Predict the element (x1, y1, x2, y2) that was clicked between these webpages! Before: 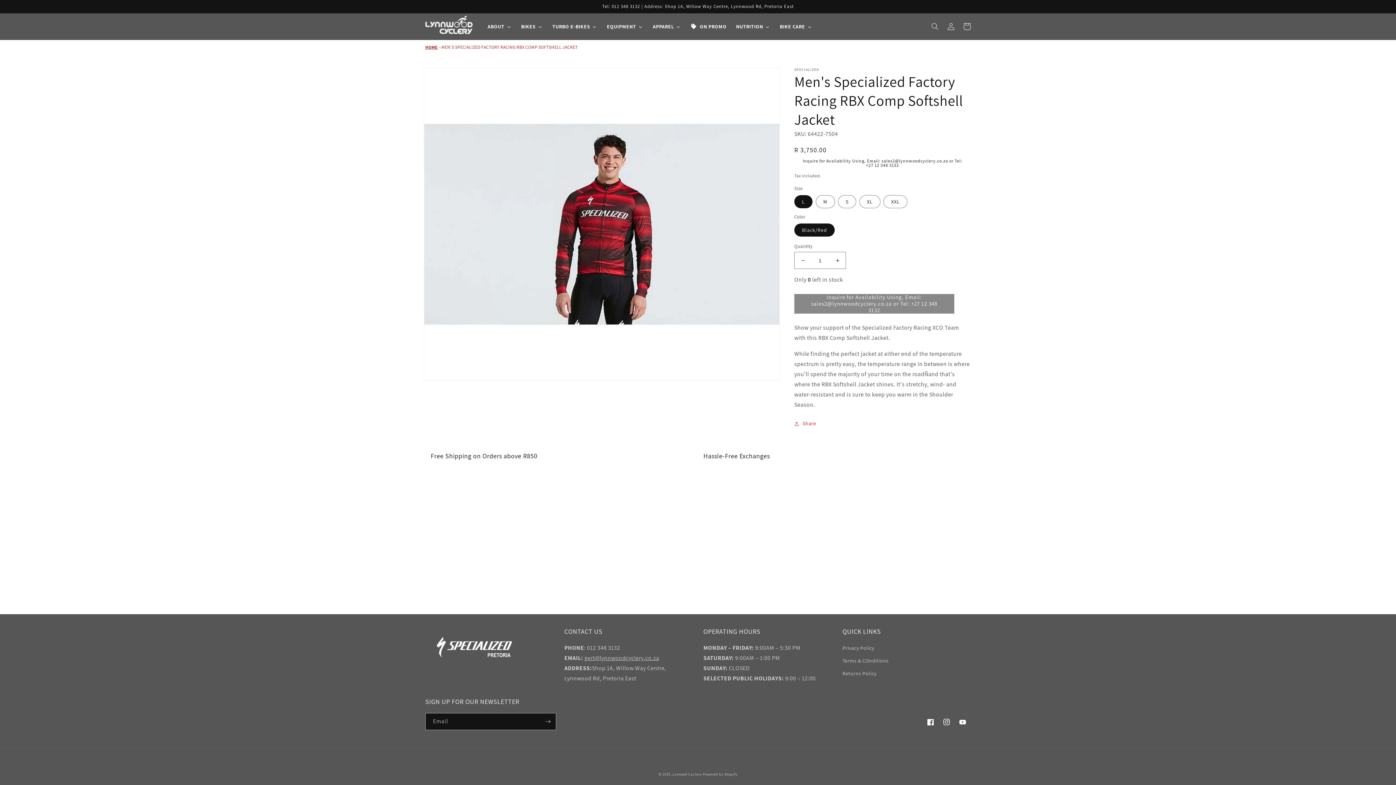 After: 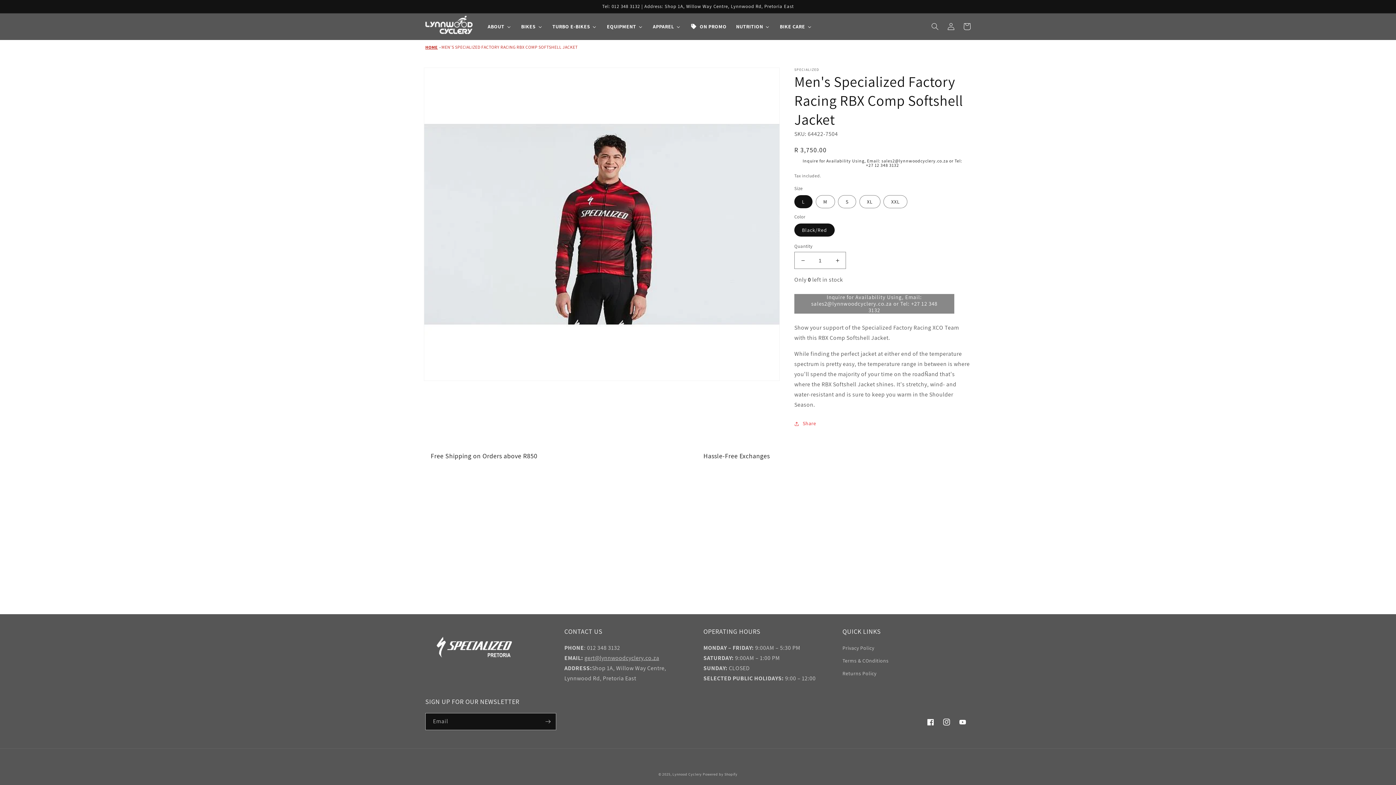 Action: label: Instagram bbox: (938, 714, 954, 730)